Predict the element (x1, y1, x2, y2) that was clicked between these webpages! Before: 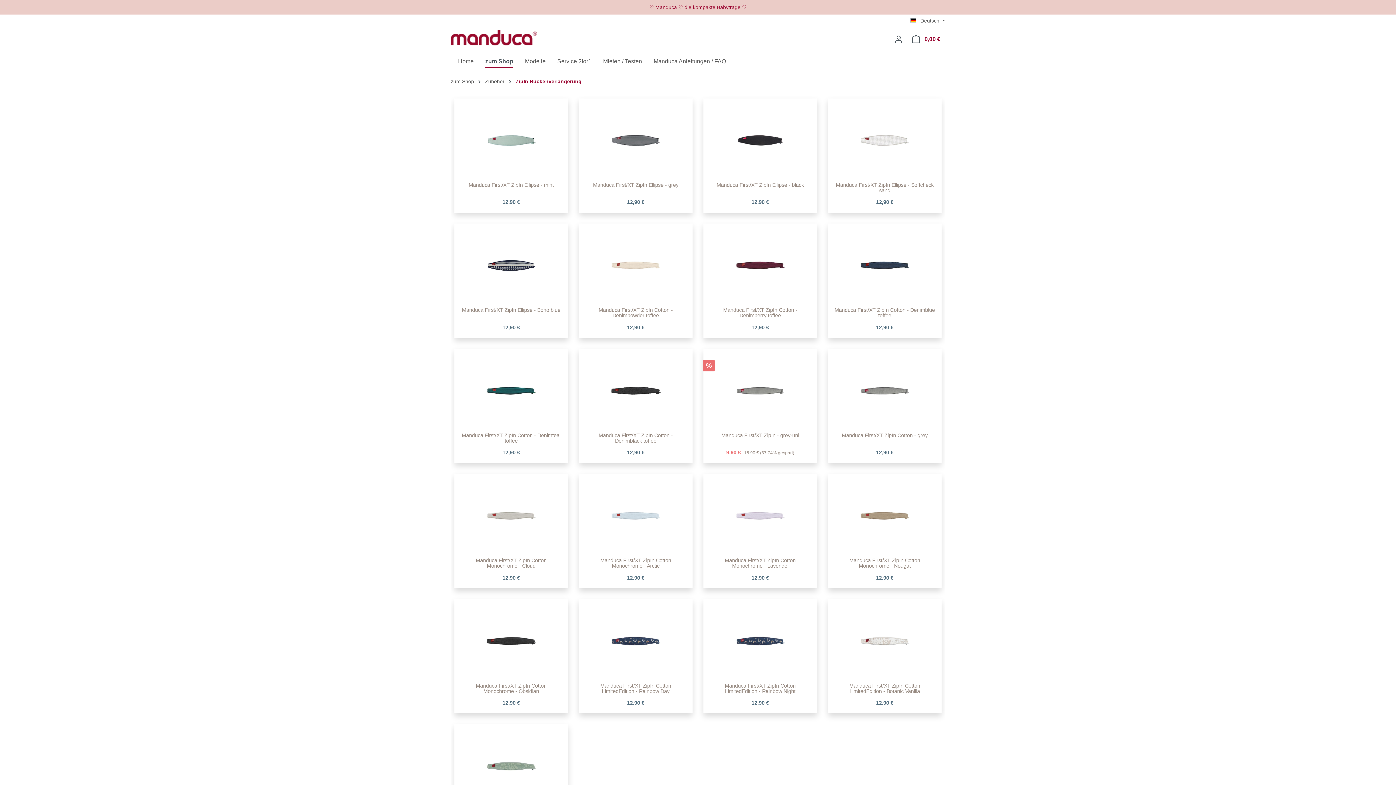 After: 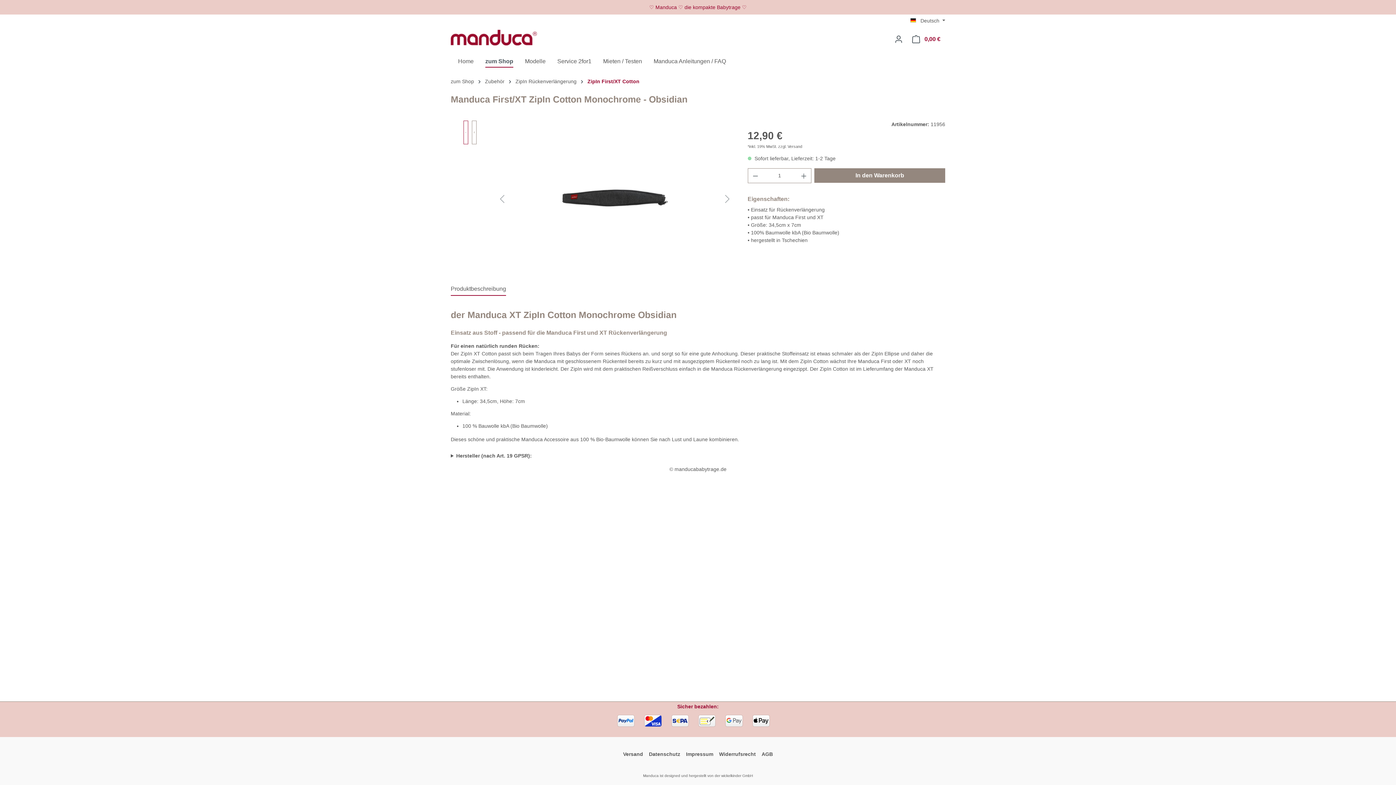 Action: bbox: (460, 605, 562, 678)